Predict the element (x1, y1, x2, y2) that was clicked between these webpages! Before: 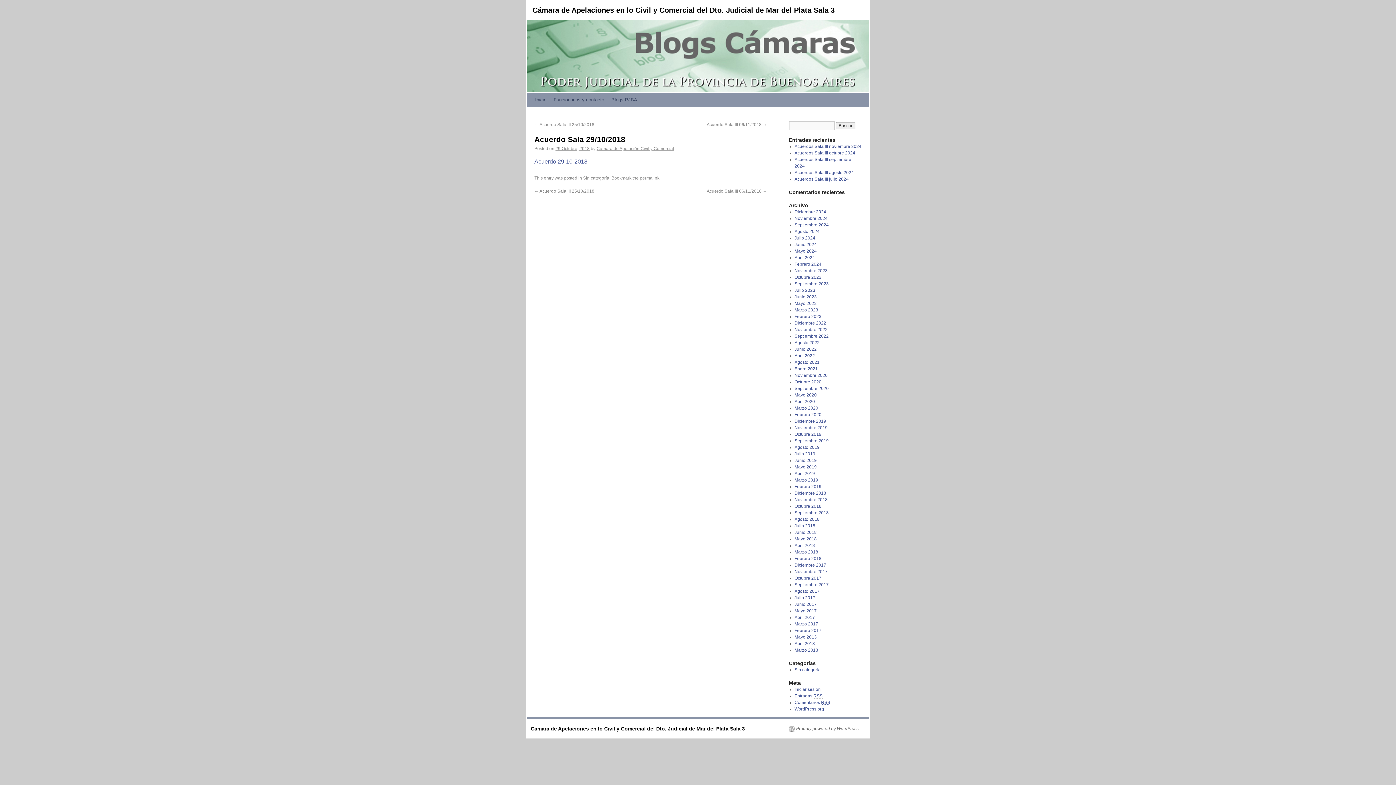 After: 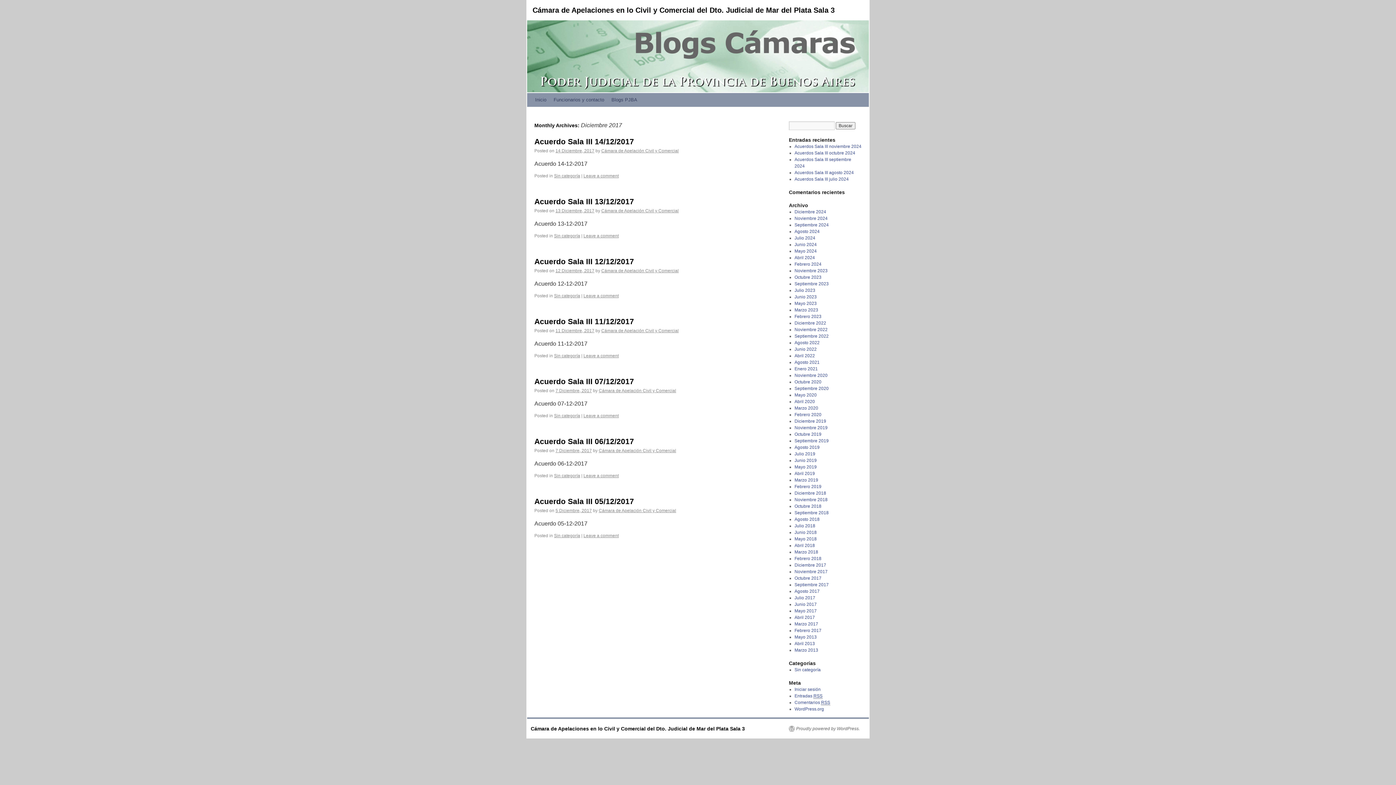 Action: bbox: (794, 562, 826, 568) label: Diciembre 2017